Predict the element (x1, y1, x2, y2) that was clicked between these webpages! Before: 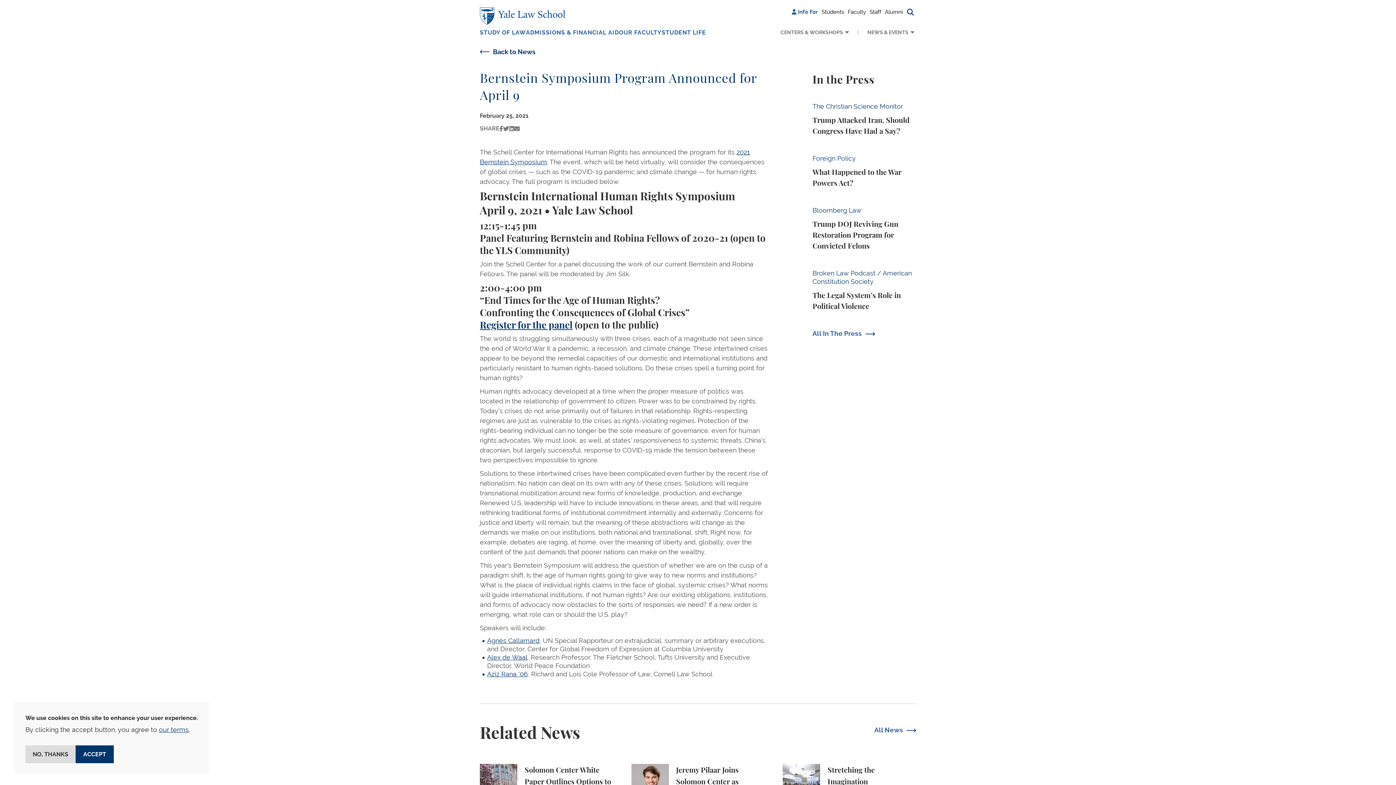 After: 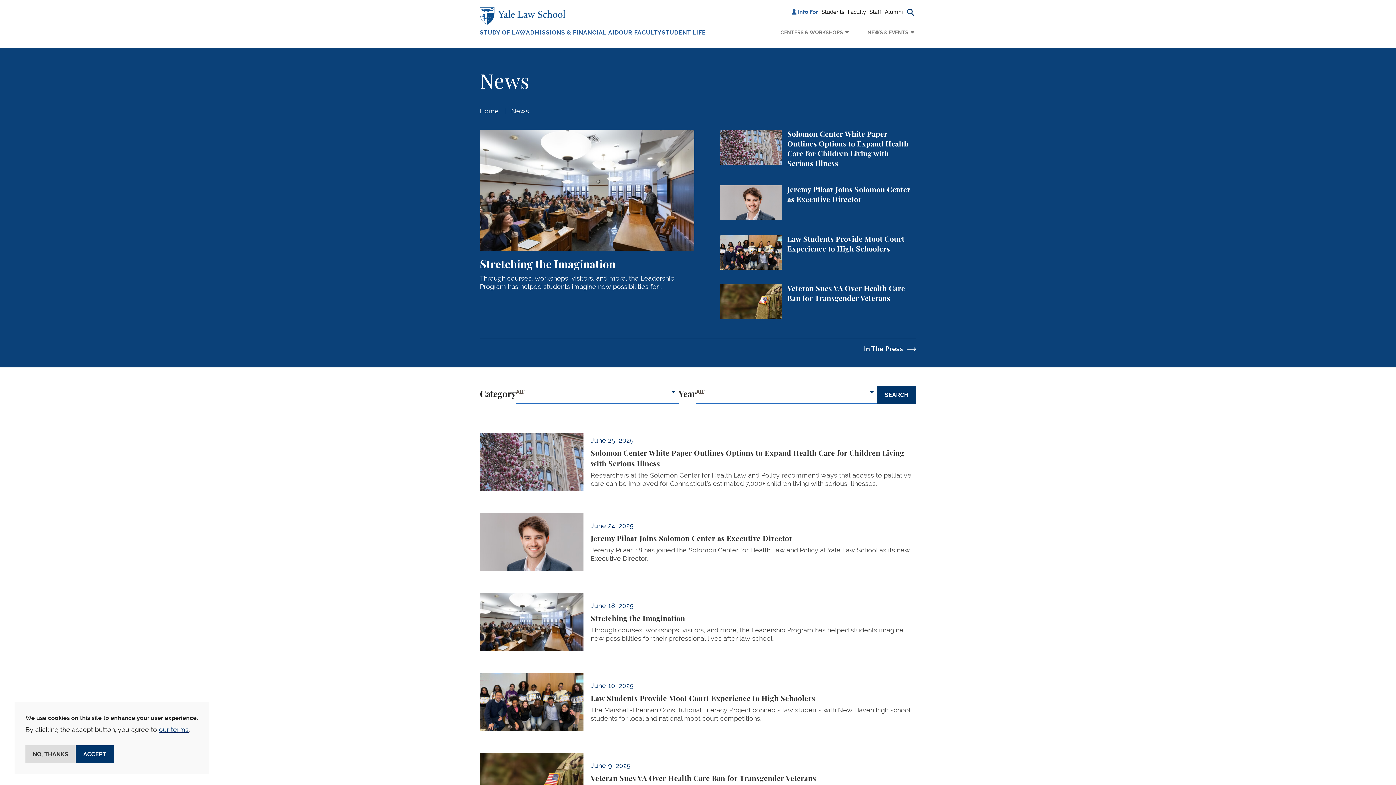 Action: label: Back to News bbox: (480, 48, 535, 55)